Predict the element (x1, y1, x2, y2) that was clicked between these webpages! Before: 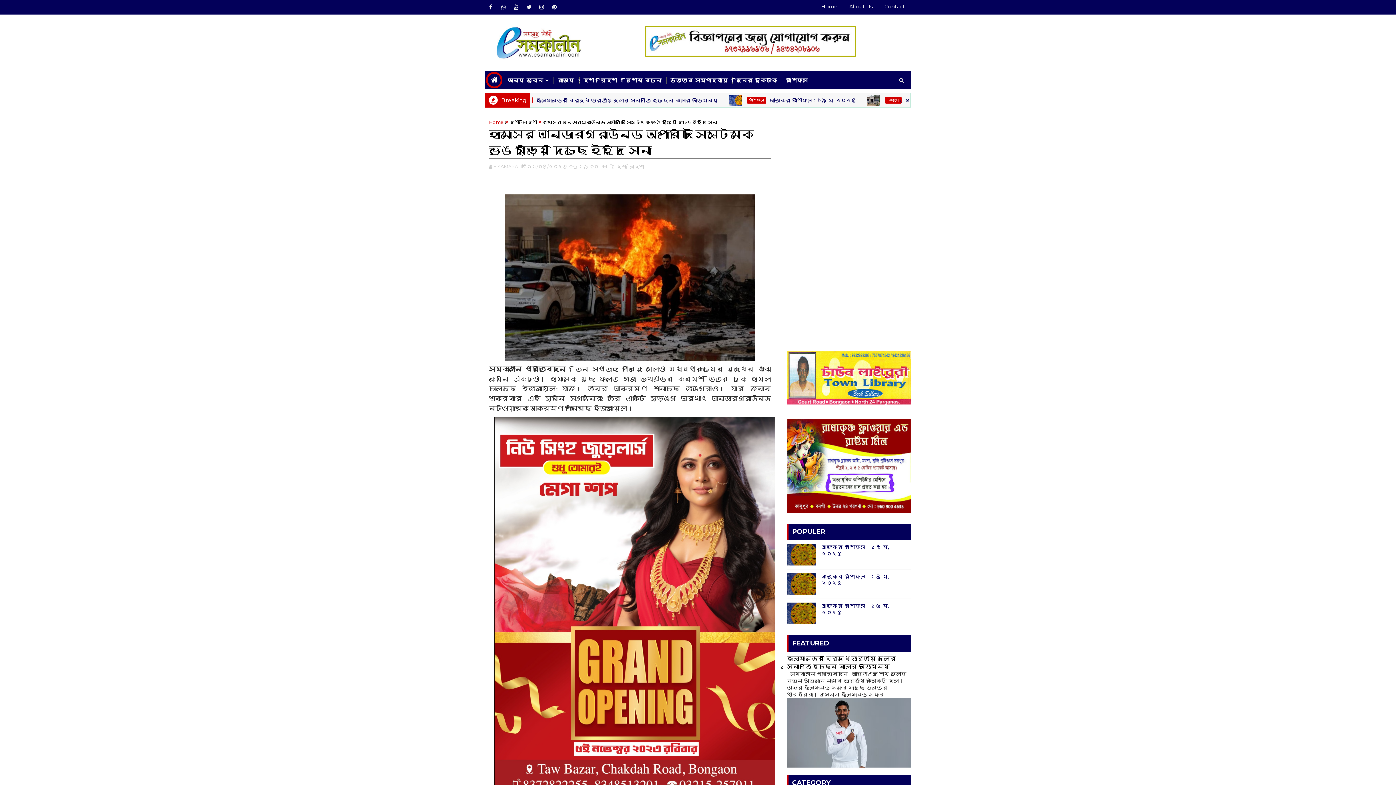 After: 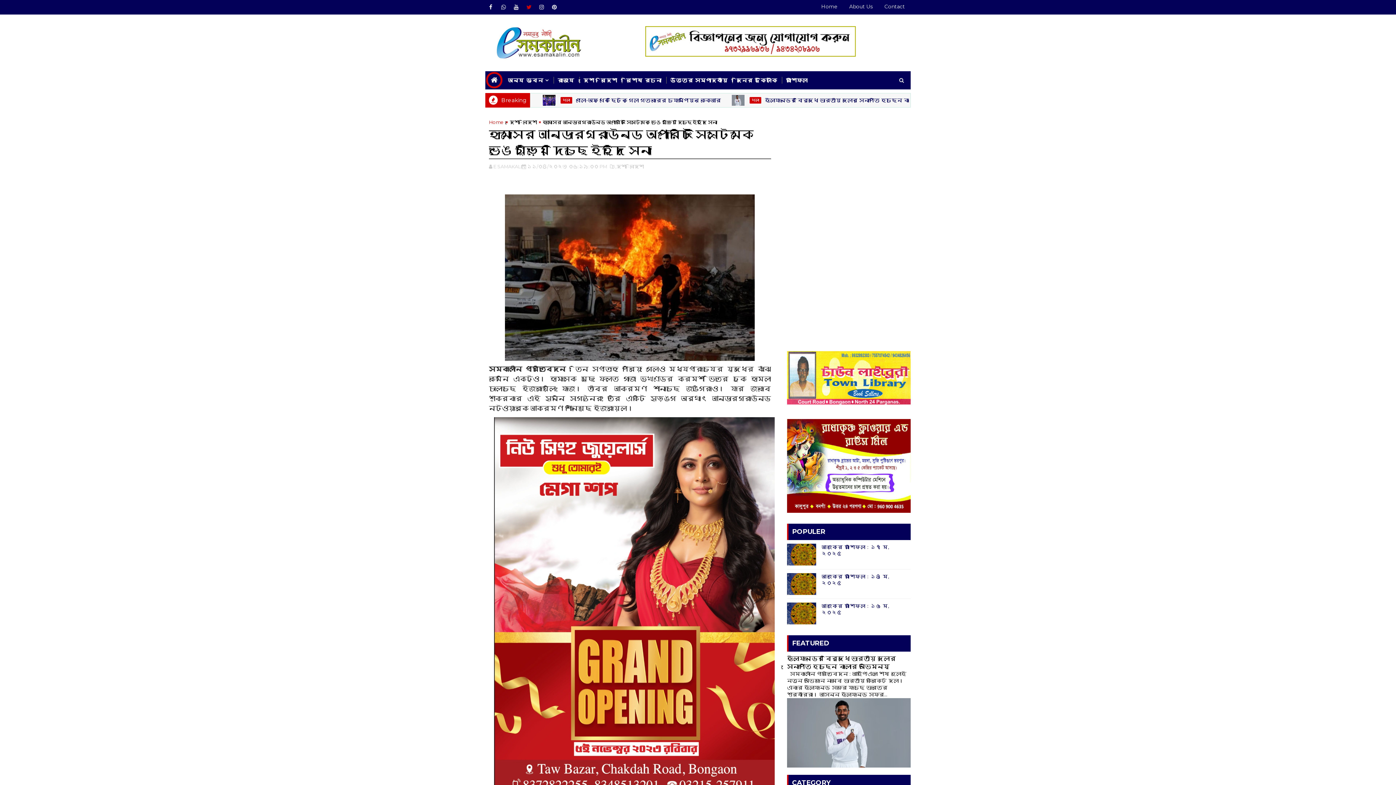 Action: bbox: (523, 1, 534, 12)